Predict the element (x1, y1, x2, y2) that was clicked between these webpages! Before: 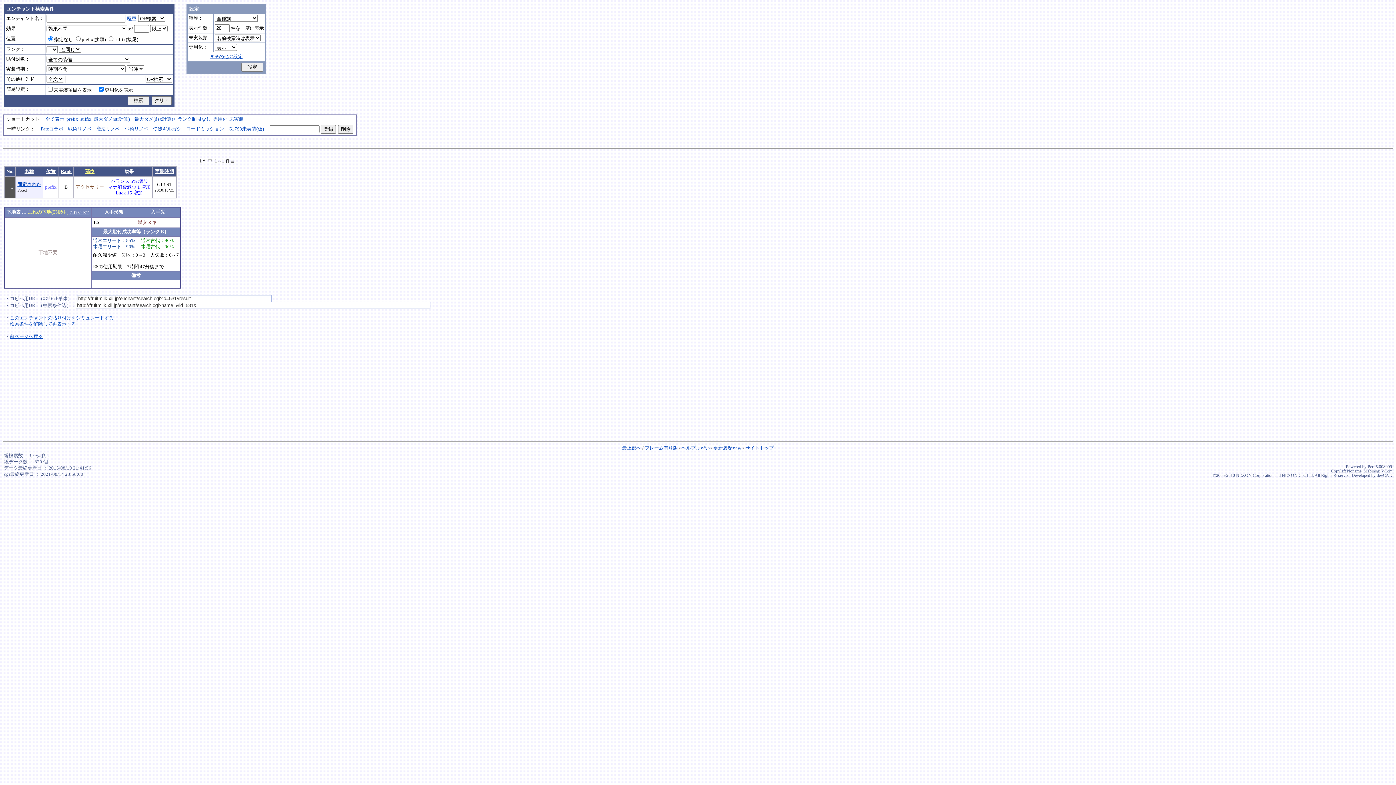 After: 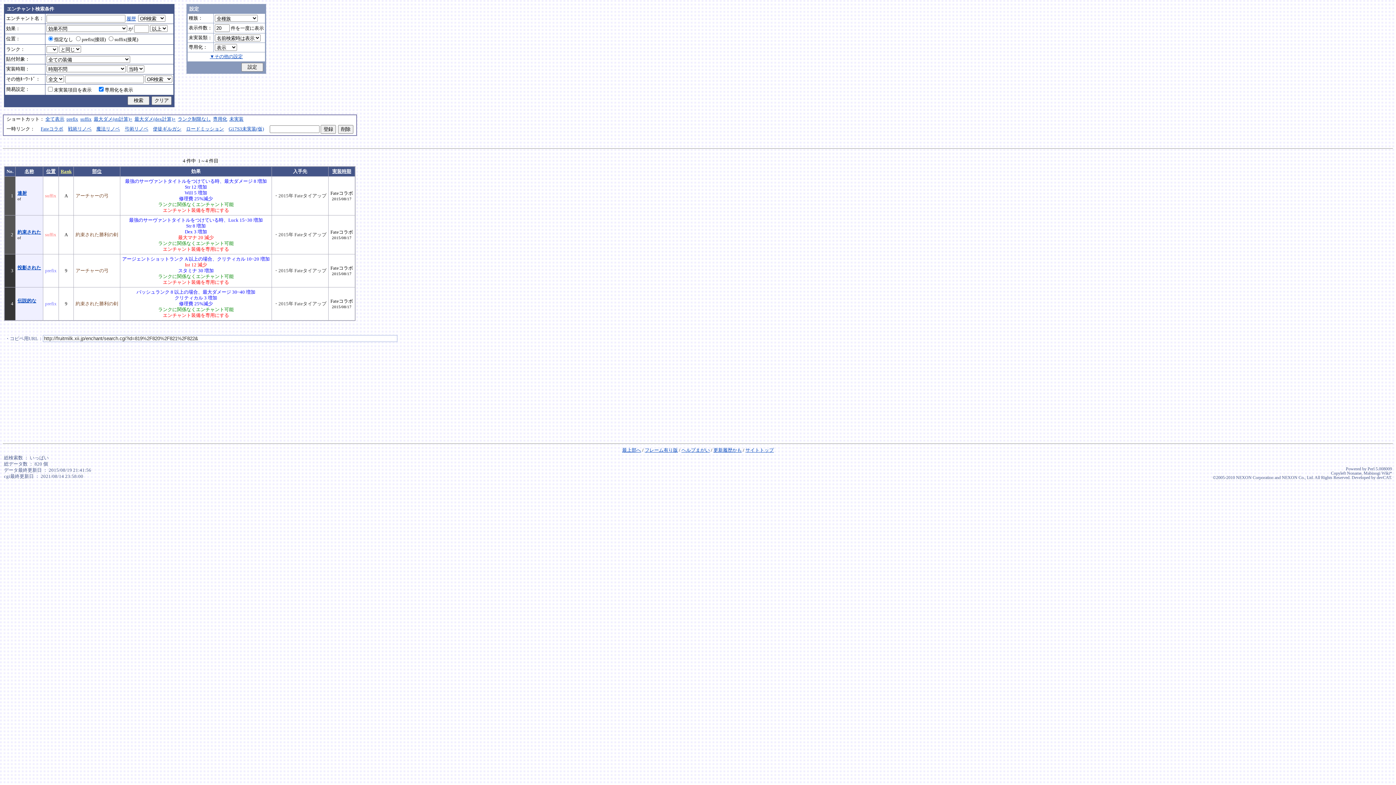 Action: bbox: (40, 126, 63, 131) label: Fateコラボ